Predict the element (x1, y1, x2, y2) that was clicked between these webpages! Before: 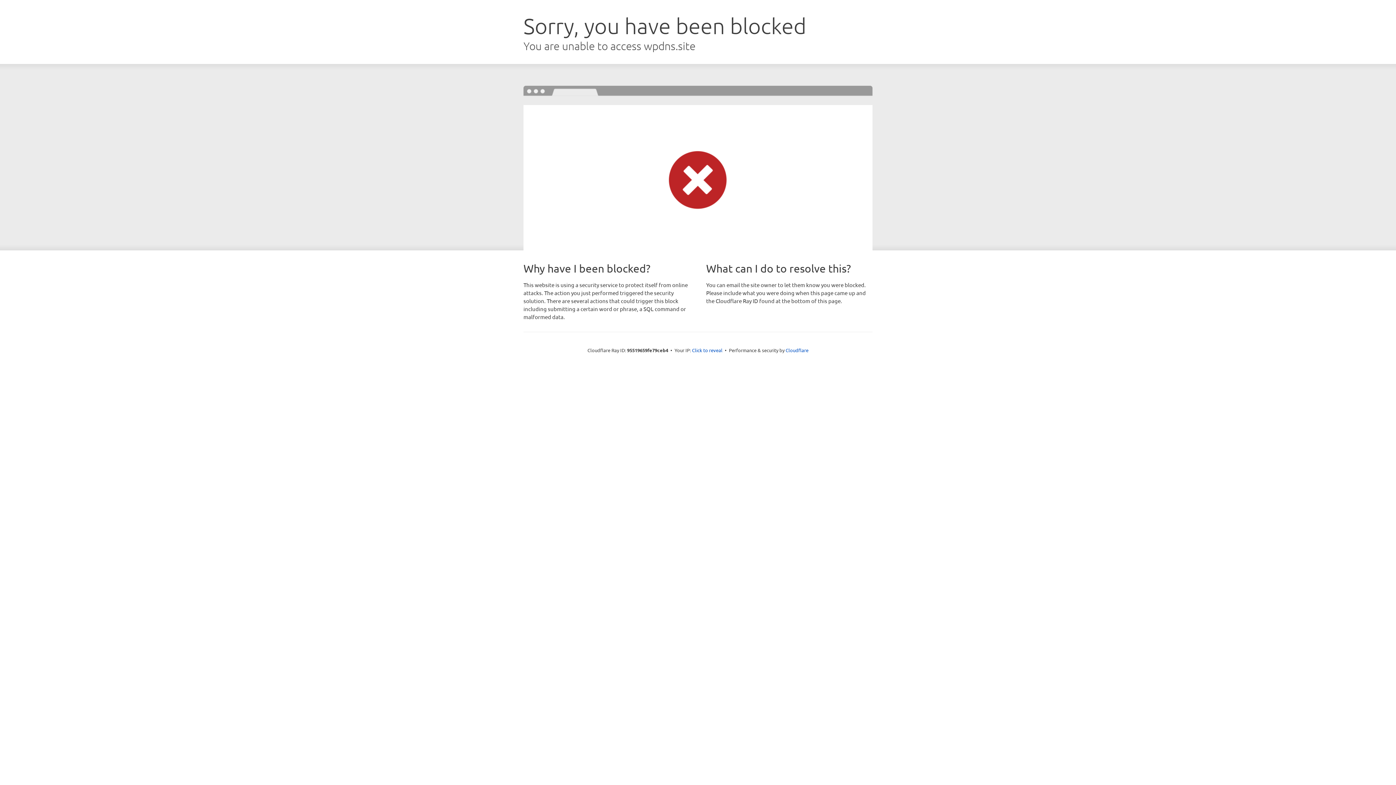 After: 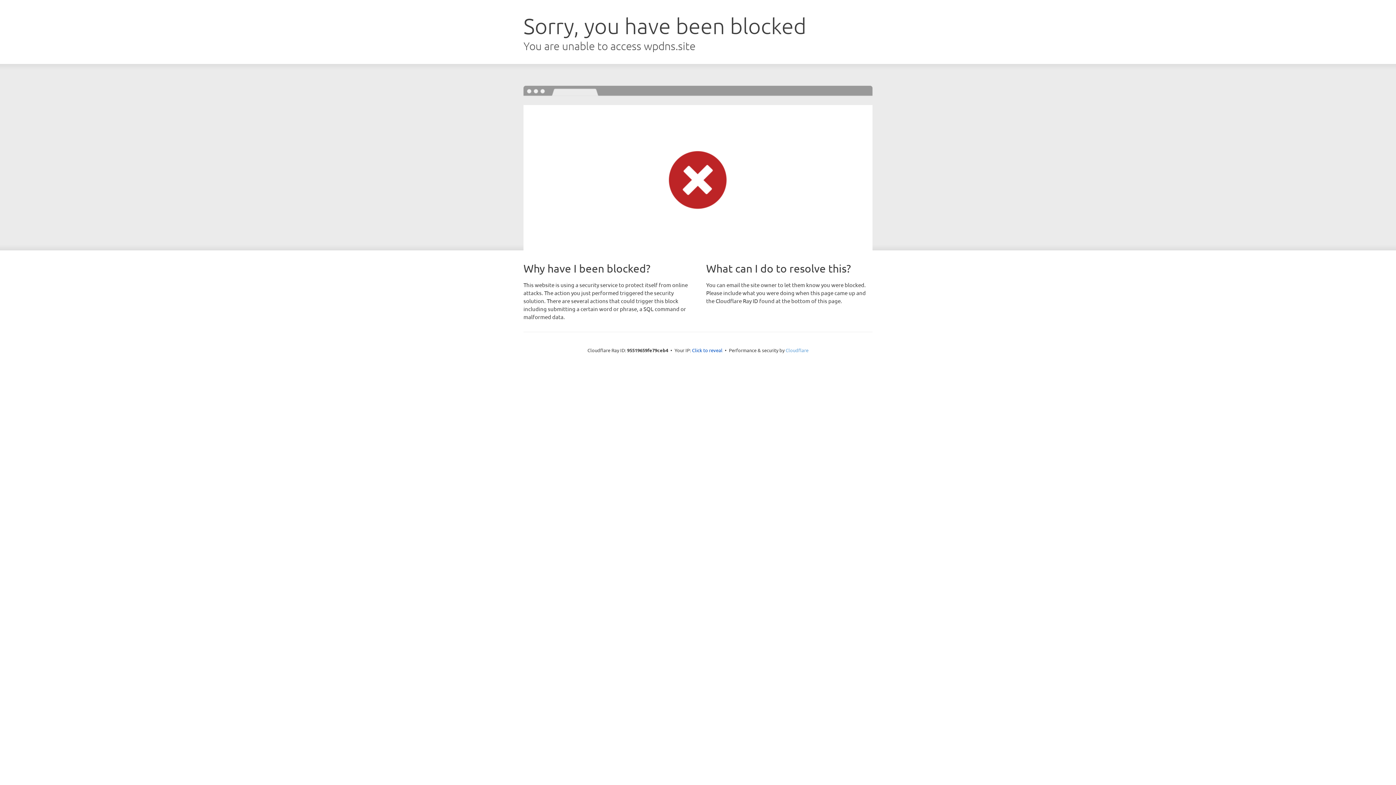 Action: bbox: (785, 347, 808, 353) label: Cloudflare